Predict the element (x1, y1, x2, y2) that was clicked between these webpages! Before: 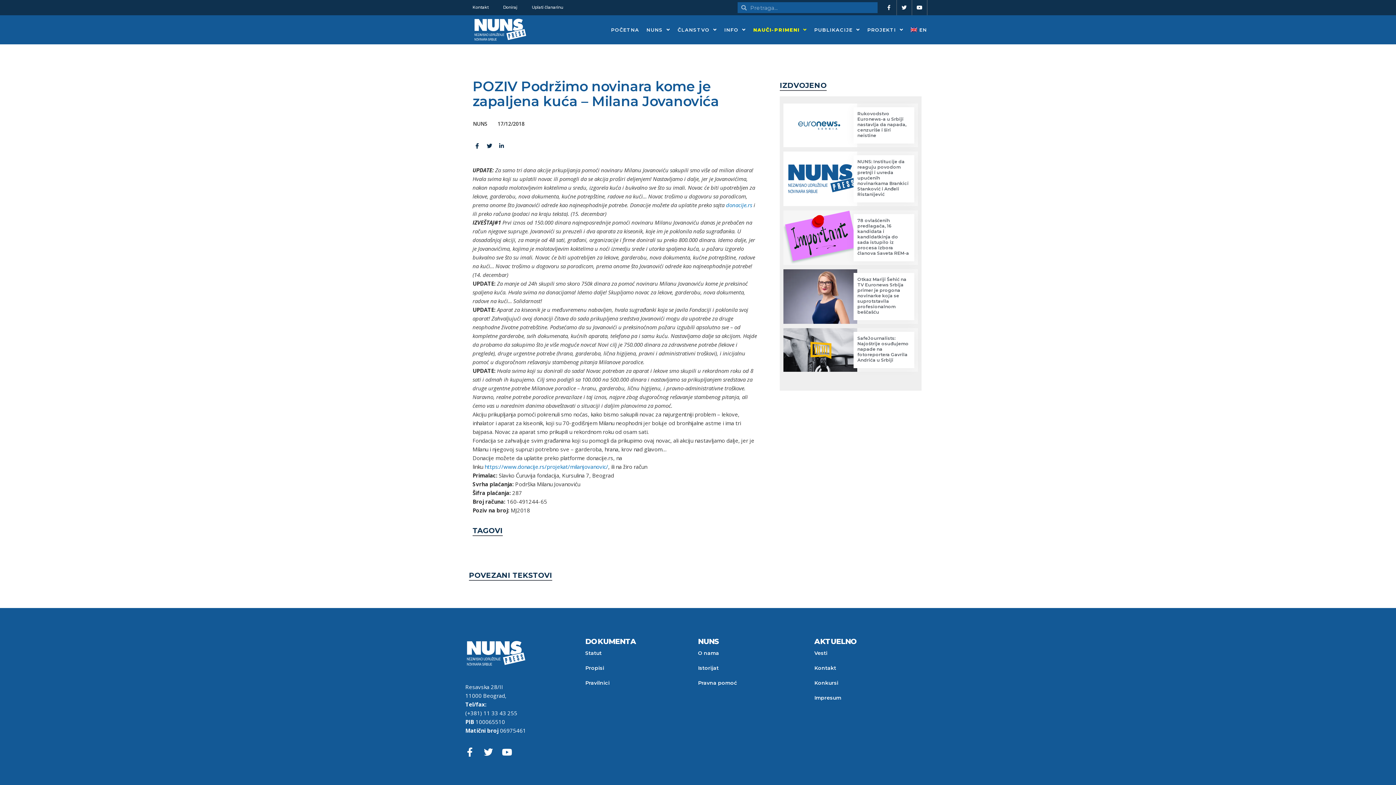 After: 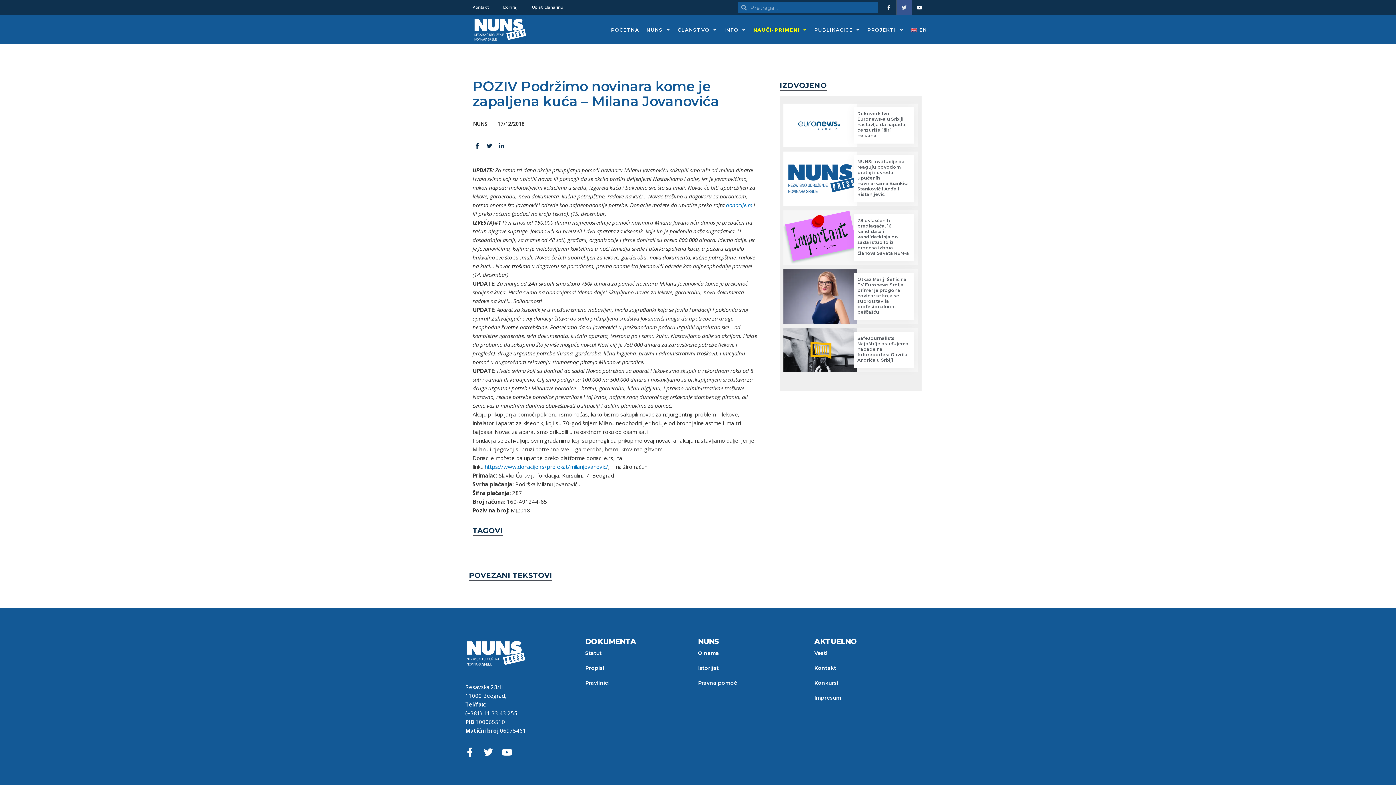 Action: label: Twitter bbox: (897, 0, 912, 15)